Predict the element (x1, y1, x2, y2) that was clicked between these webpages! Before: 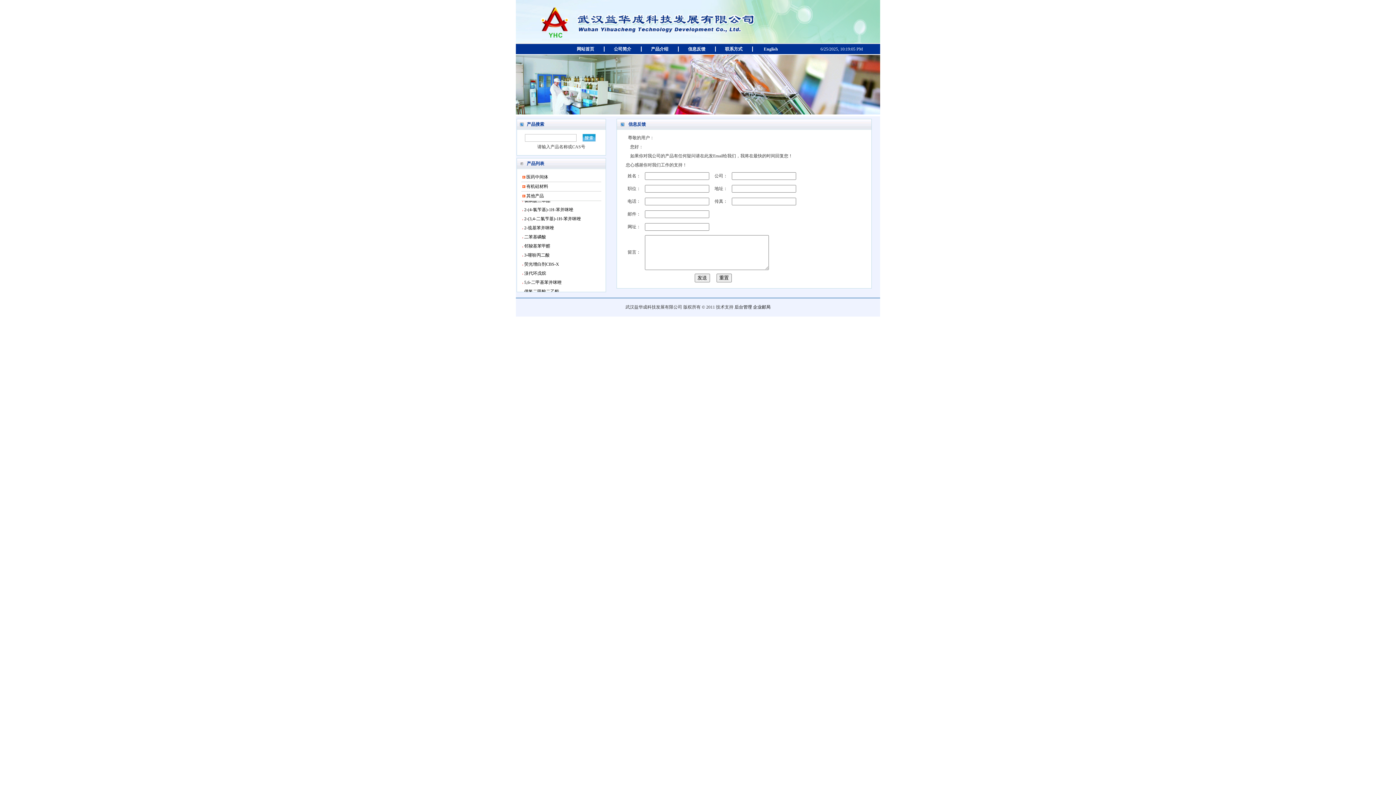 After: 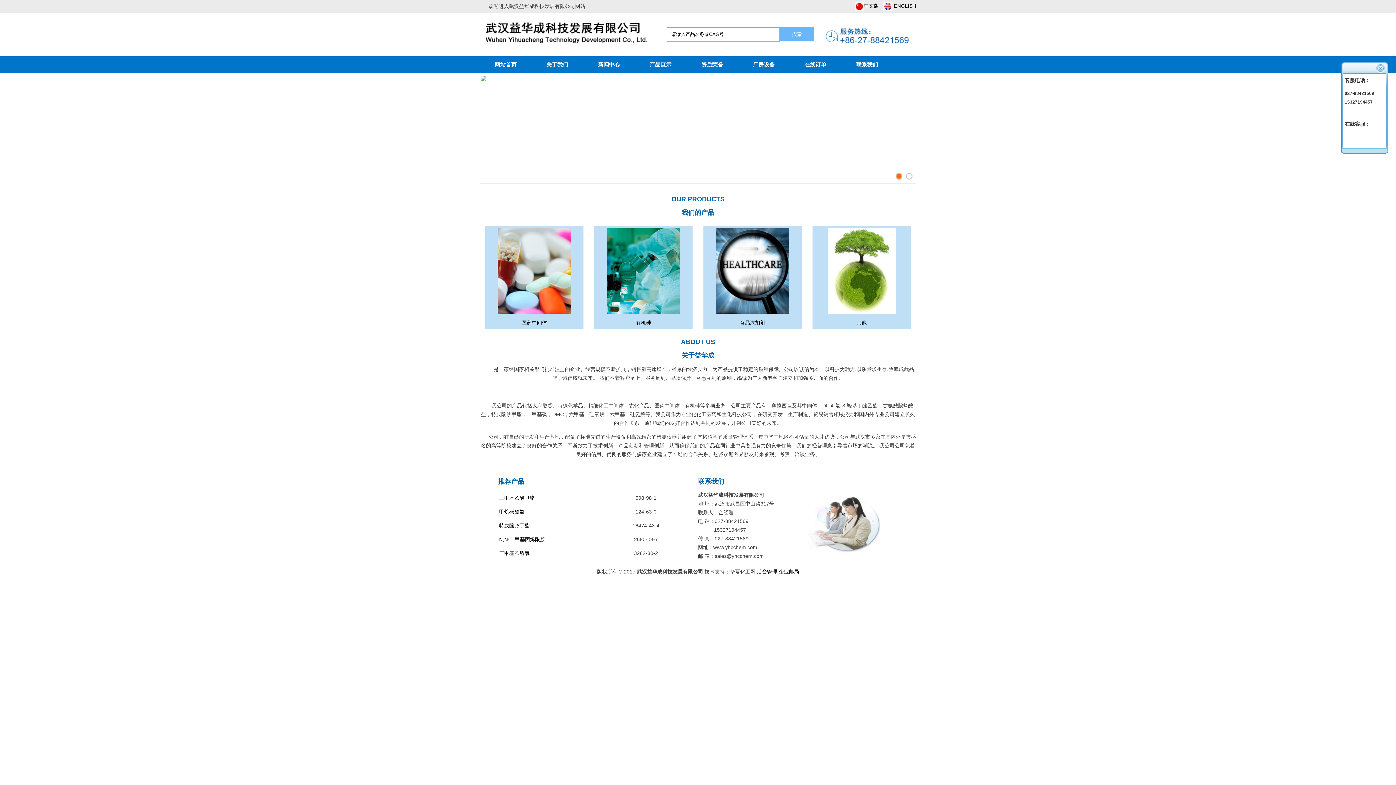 Action: bbox: (576, 46, 594, 51) label: 网站首页